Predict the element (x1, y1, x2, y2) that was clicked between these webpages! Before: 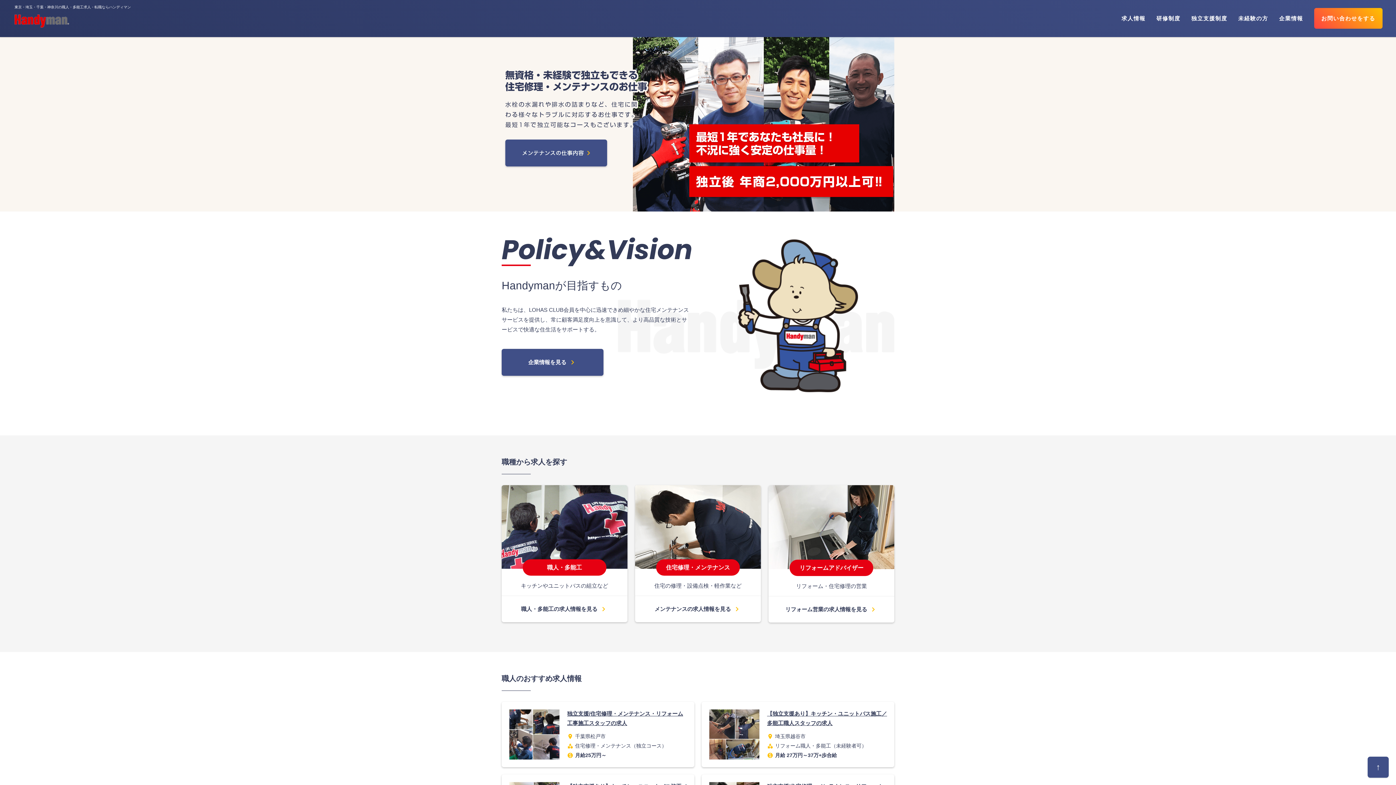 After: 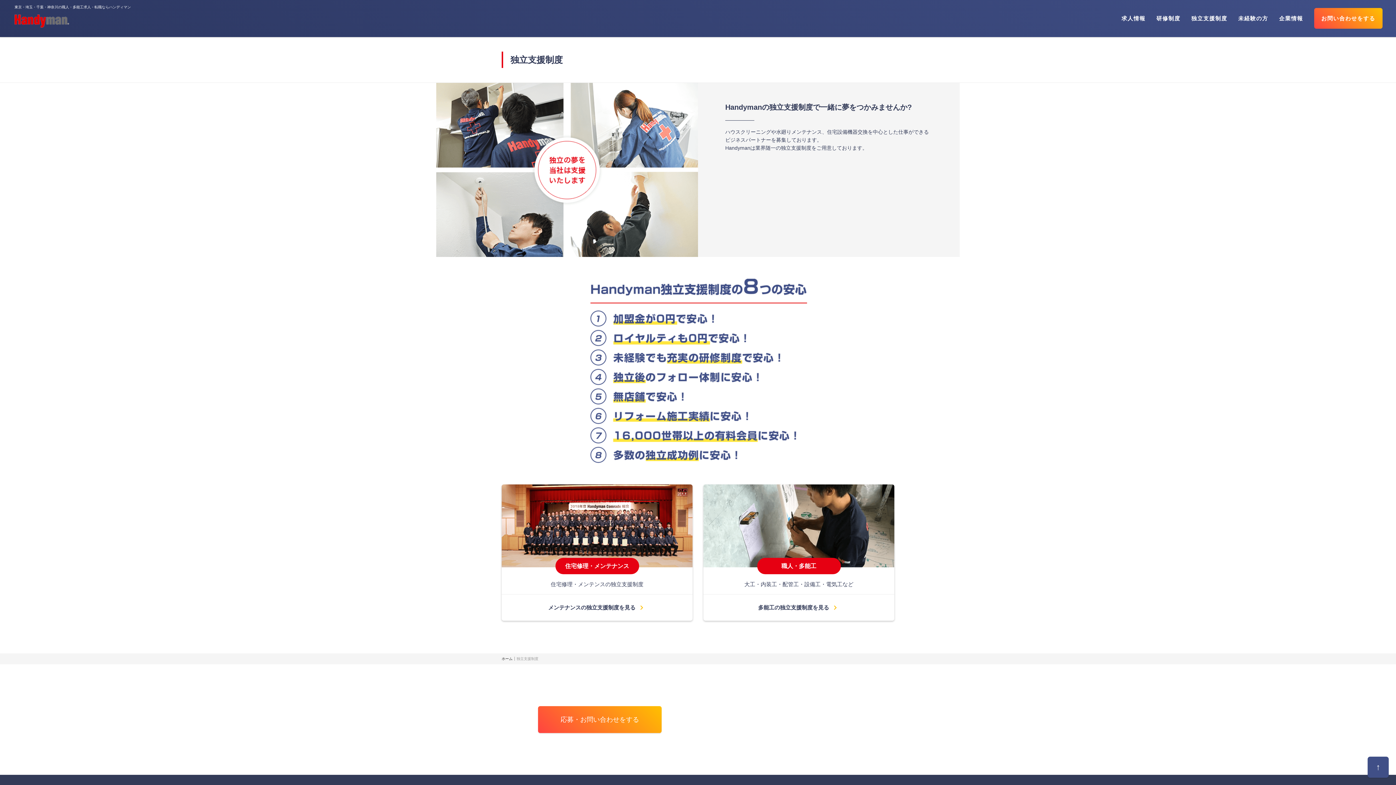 Action: label: 独立支援制度 bbox: (1186, 5, 1233, 31)